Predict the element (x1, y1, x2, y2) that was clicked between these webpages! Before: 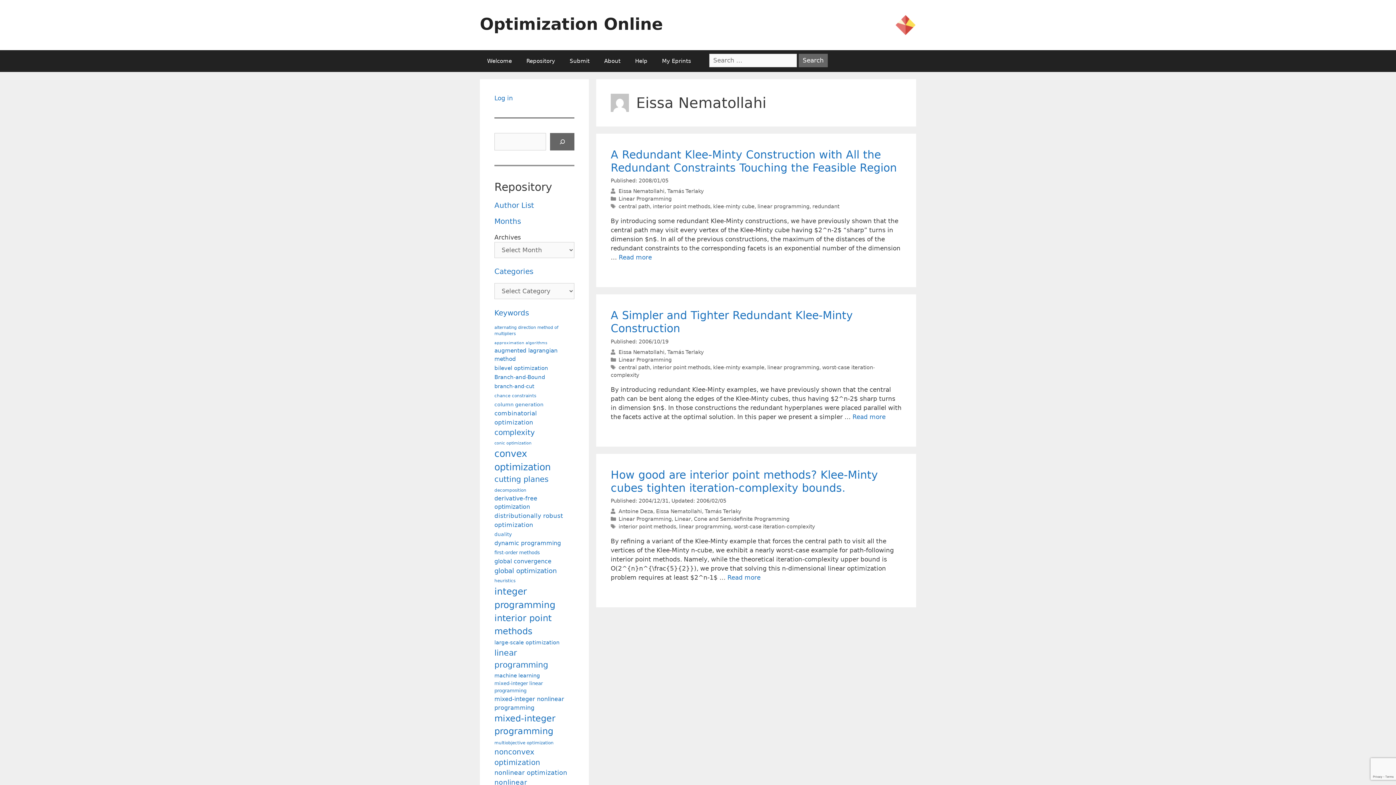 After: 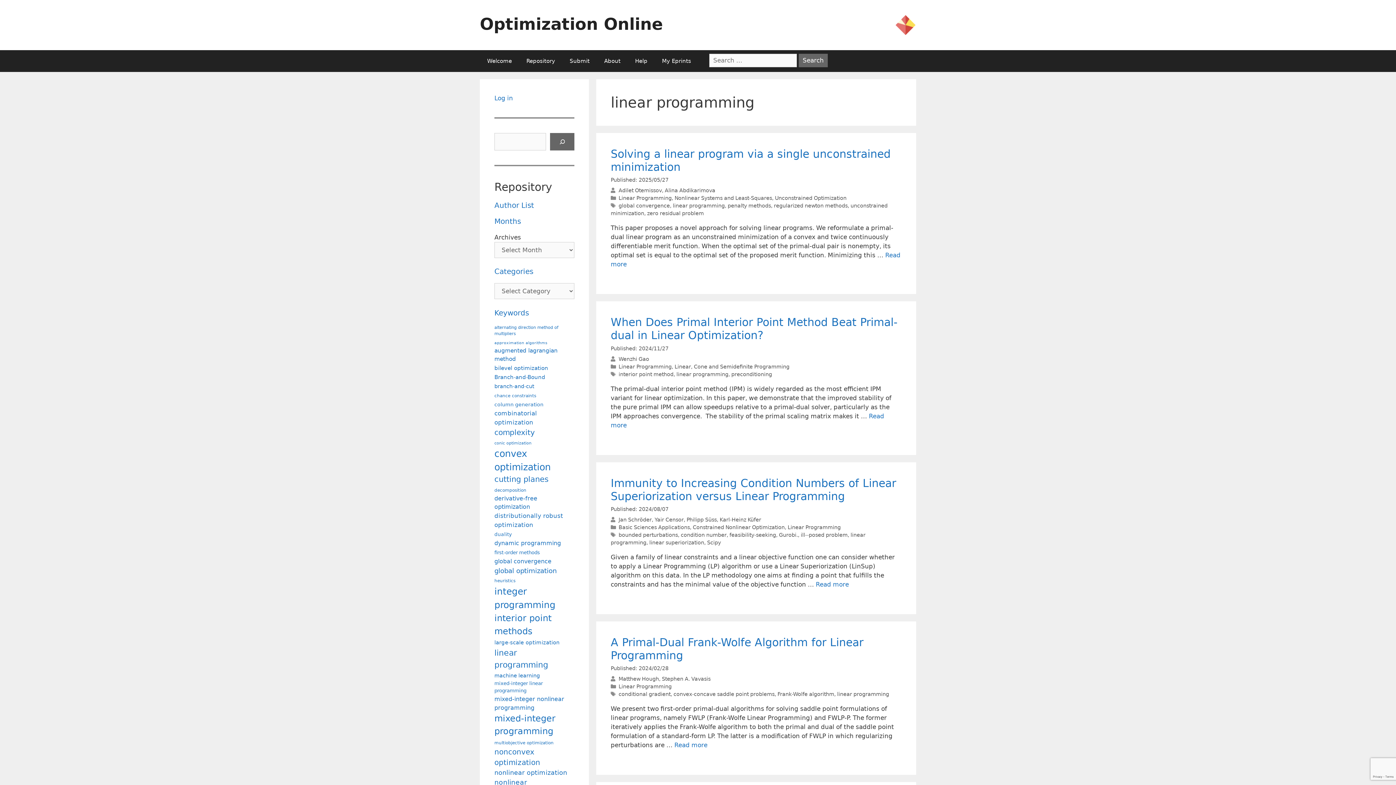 Action: label: linear programming (236 items) bbox: (494, 647, 572, 671)